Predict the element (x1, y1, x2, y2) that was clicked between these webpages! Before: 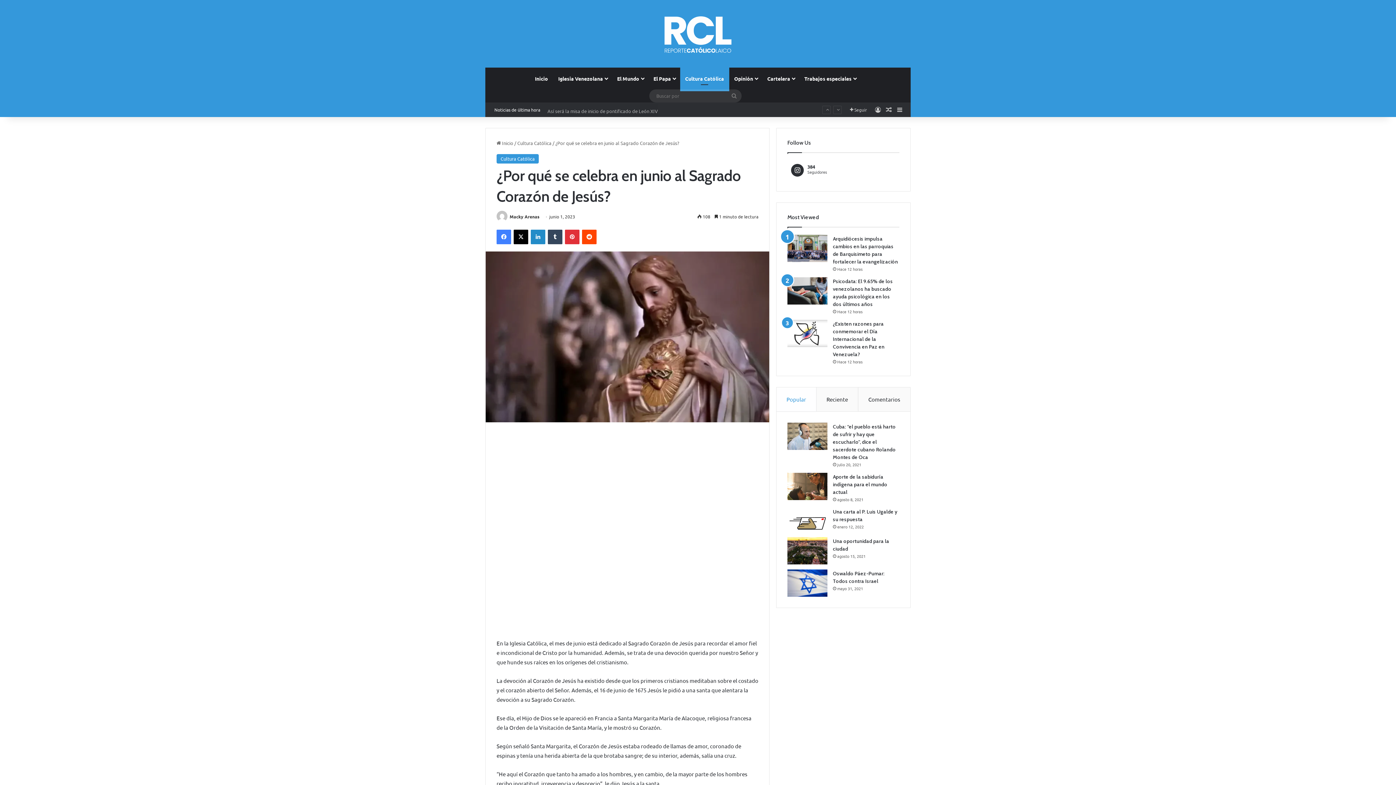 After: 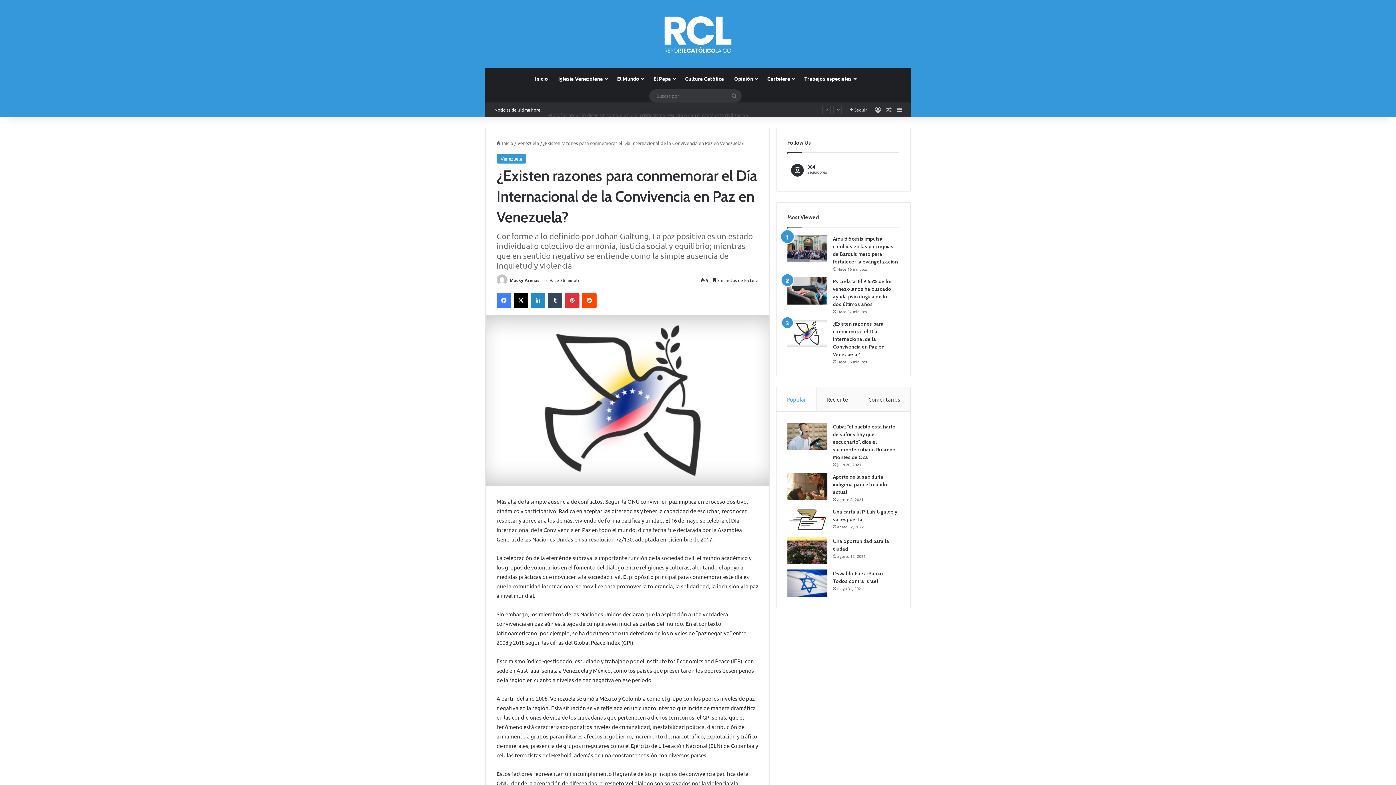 Action: bbox: (833, 320, 884, 357) label: ¿Existen razones para conmemorar el Día Internacional de la Convivencia en Paz en Venezuela?